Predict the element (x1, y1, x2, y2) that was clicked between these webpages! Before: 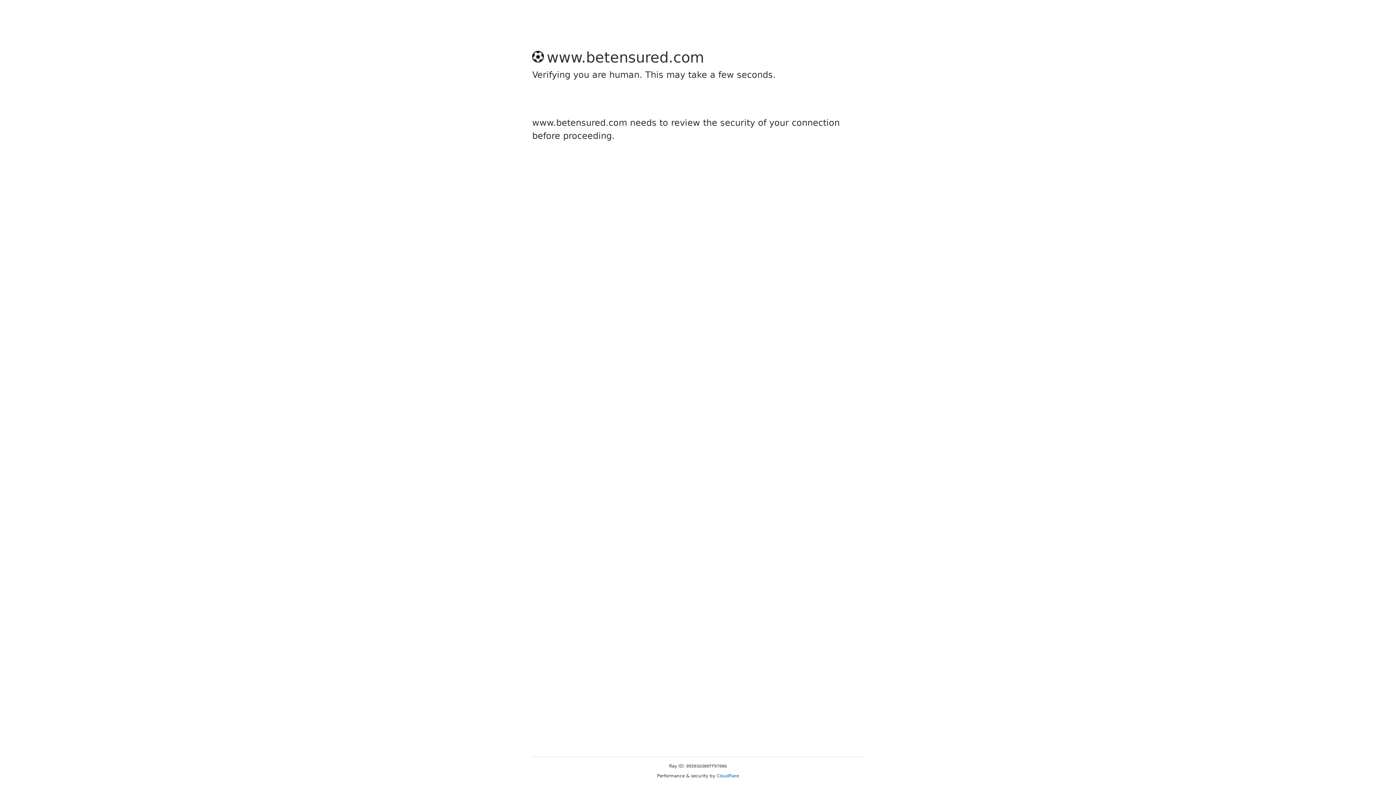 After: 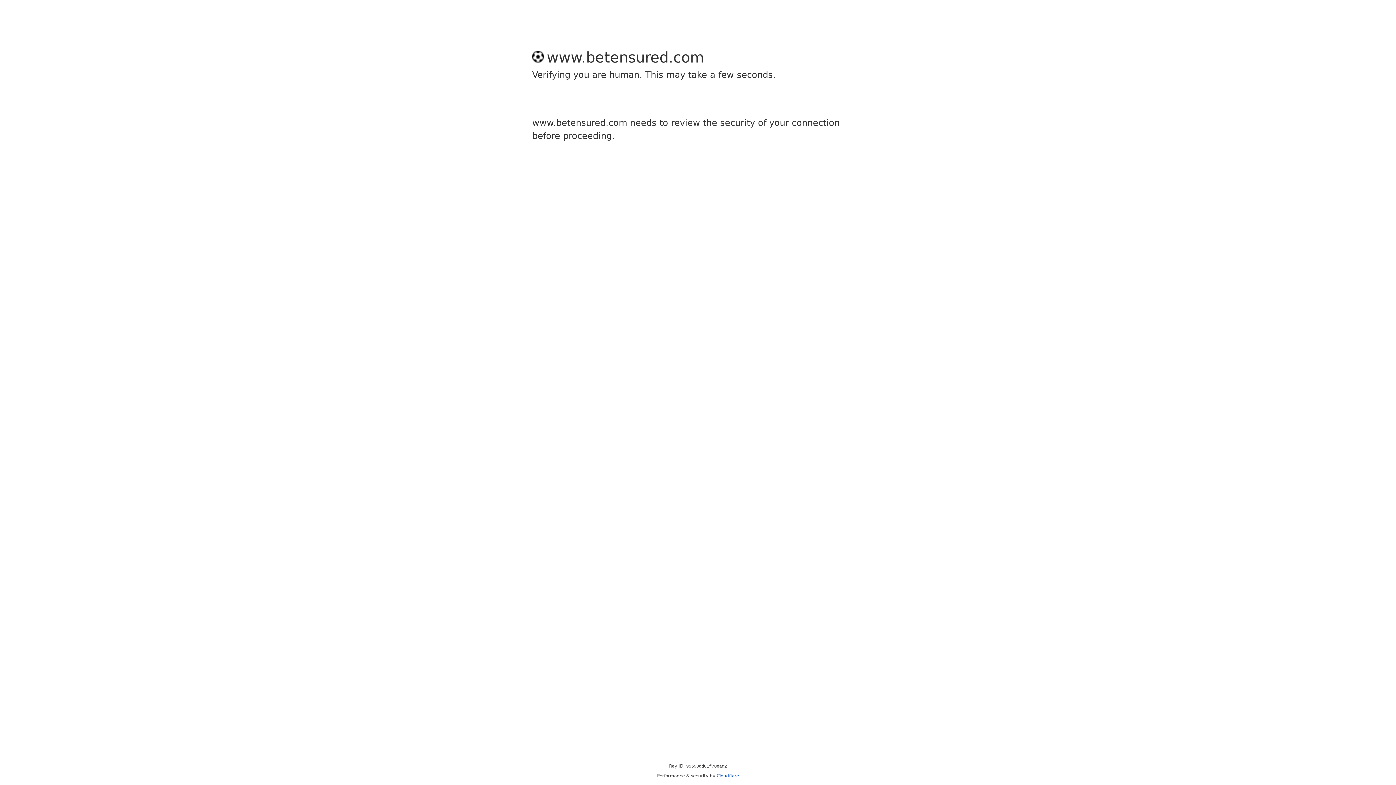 Action: label: Cloudflare bbox: (716, 773, 739, 778)